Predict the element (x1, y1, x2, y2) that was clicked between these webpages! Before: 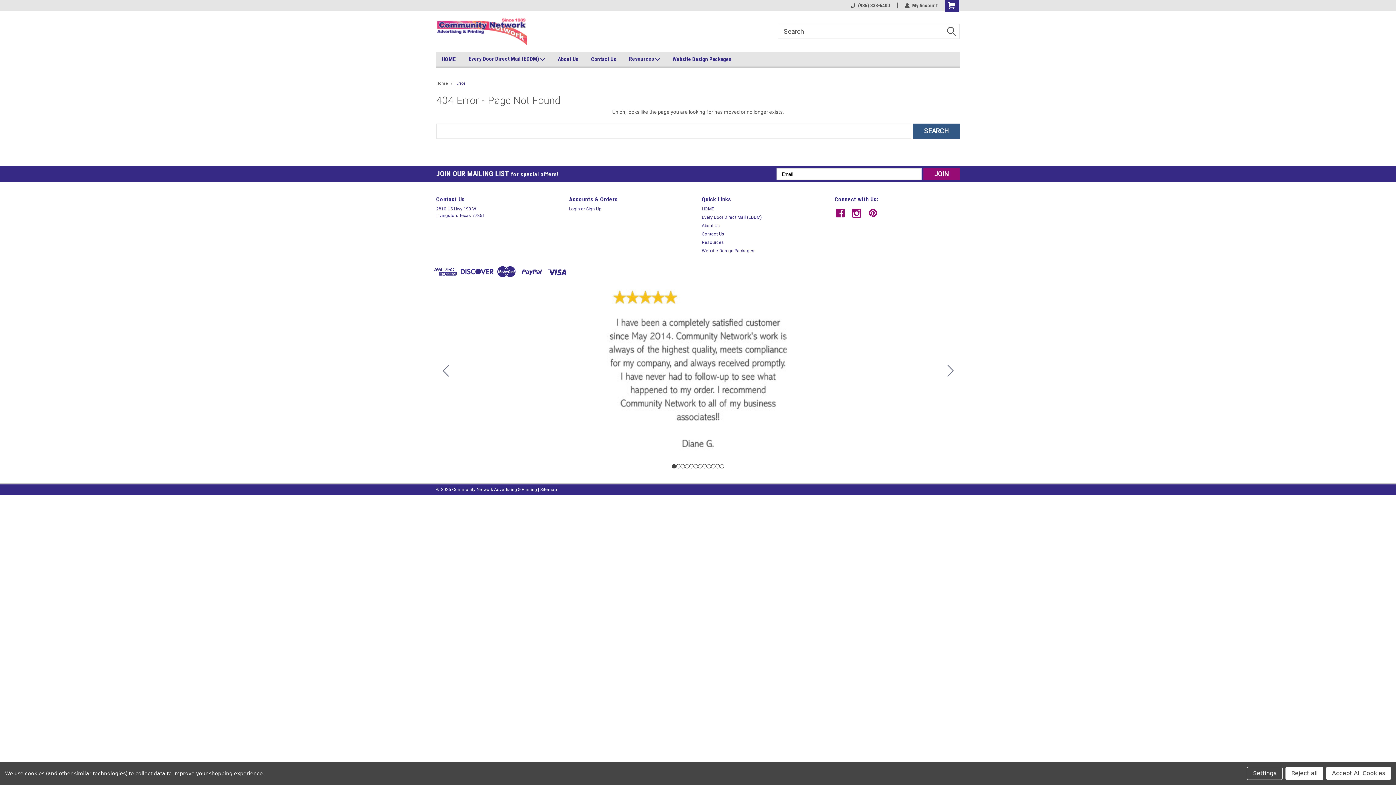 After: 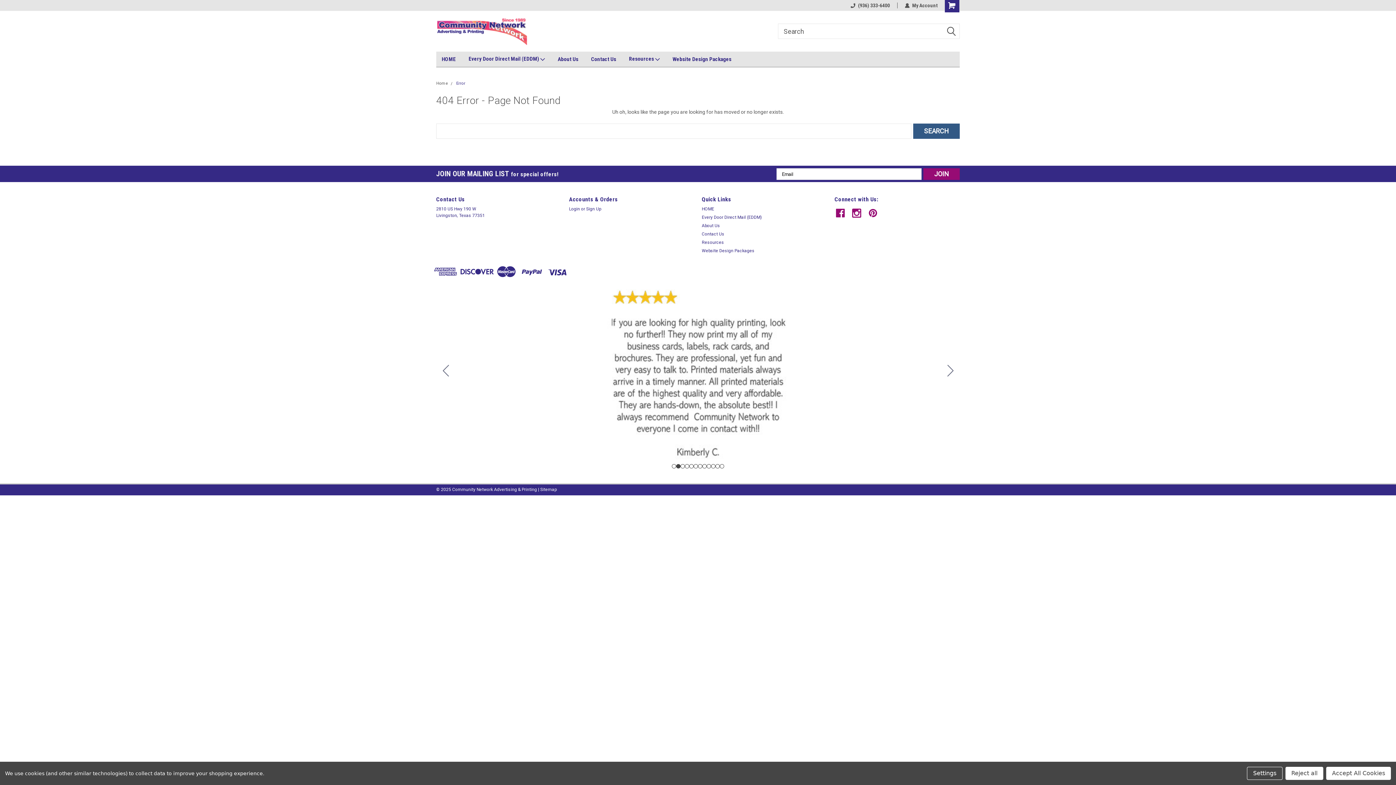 Action: label: Go to slide 2 bbox: (676, 464, 680, 468)